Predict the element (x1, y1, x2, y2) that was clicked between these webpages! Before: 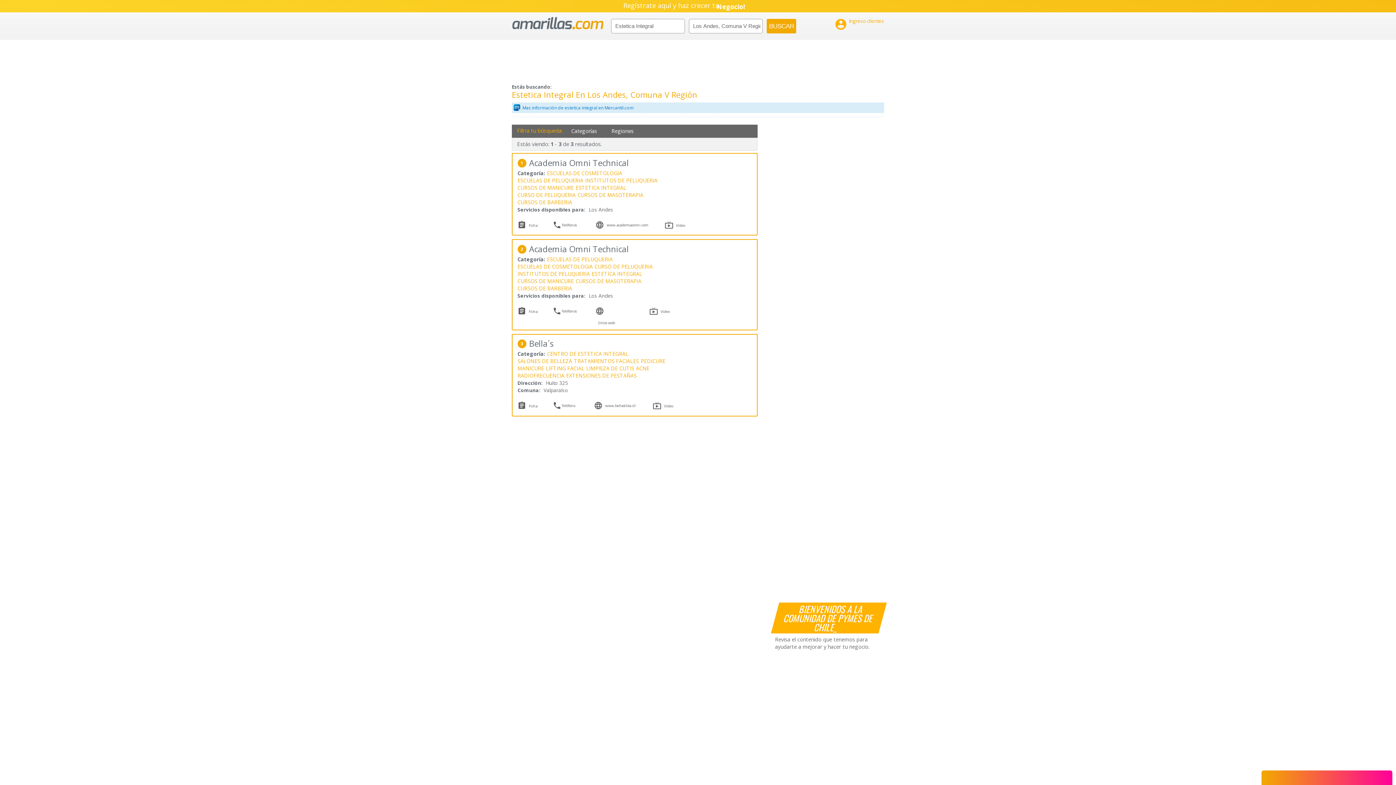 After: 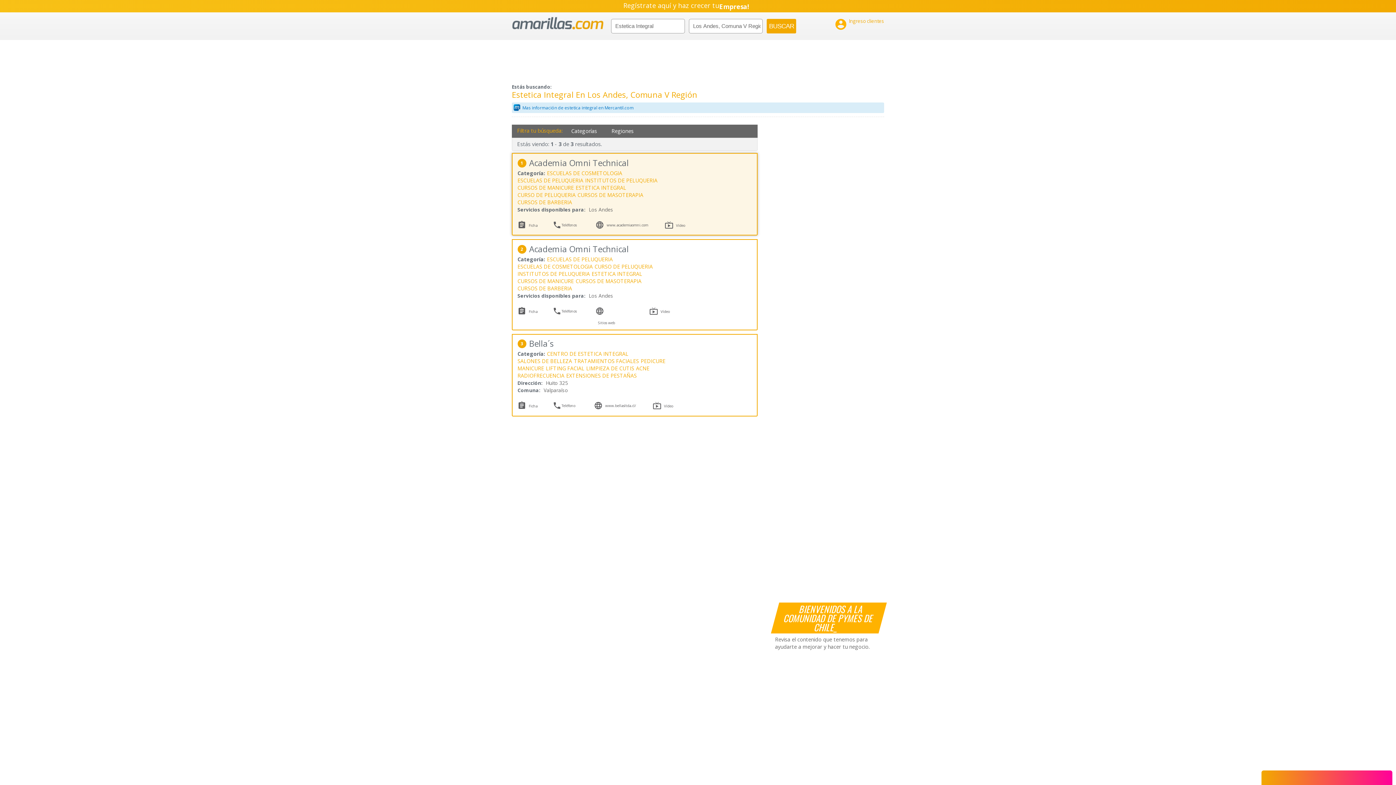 Action: label:  bbox: (595, 220, 604, 232)